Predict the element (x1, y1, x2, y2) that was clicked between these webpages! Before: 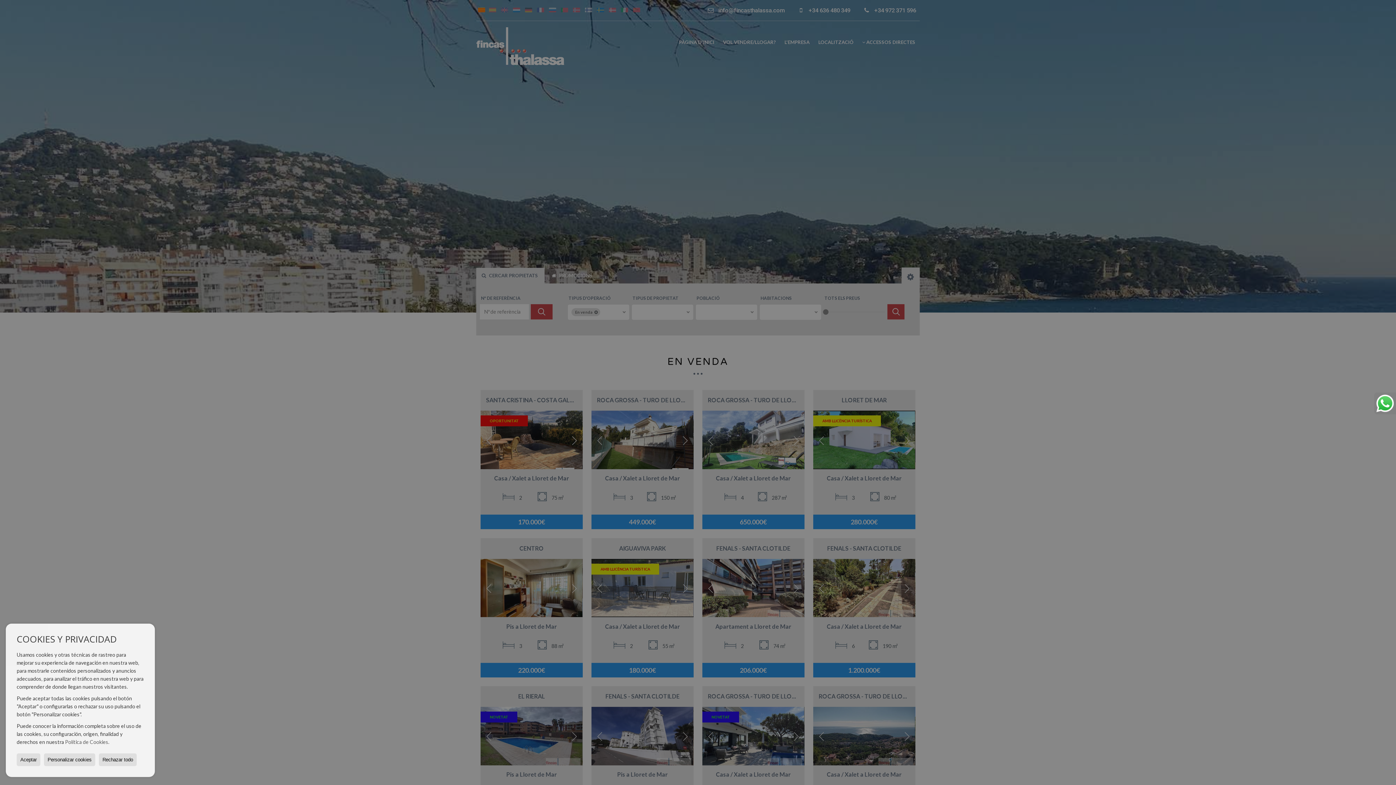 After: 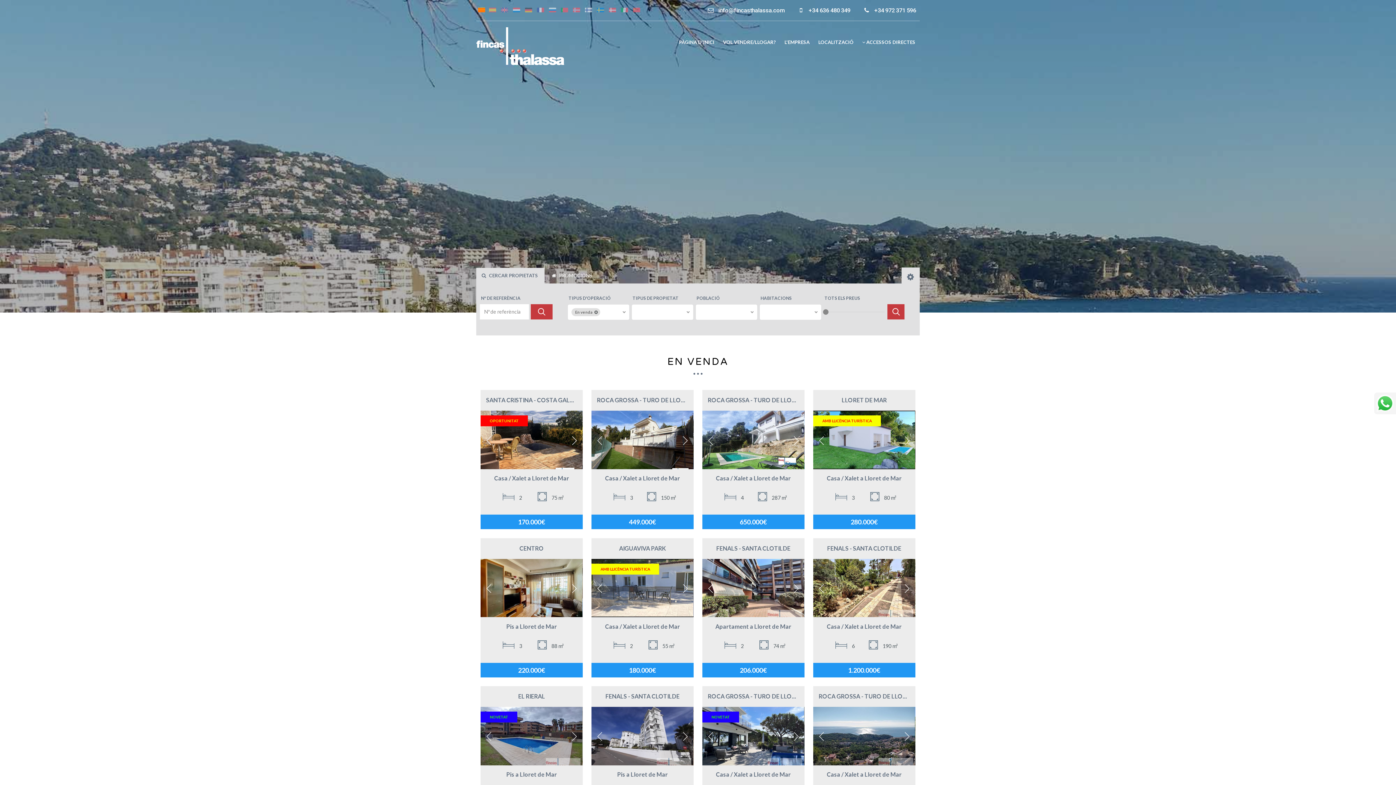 Action: bbox: (98, 753, 136, 766) label: Rechazar todo